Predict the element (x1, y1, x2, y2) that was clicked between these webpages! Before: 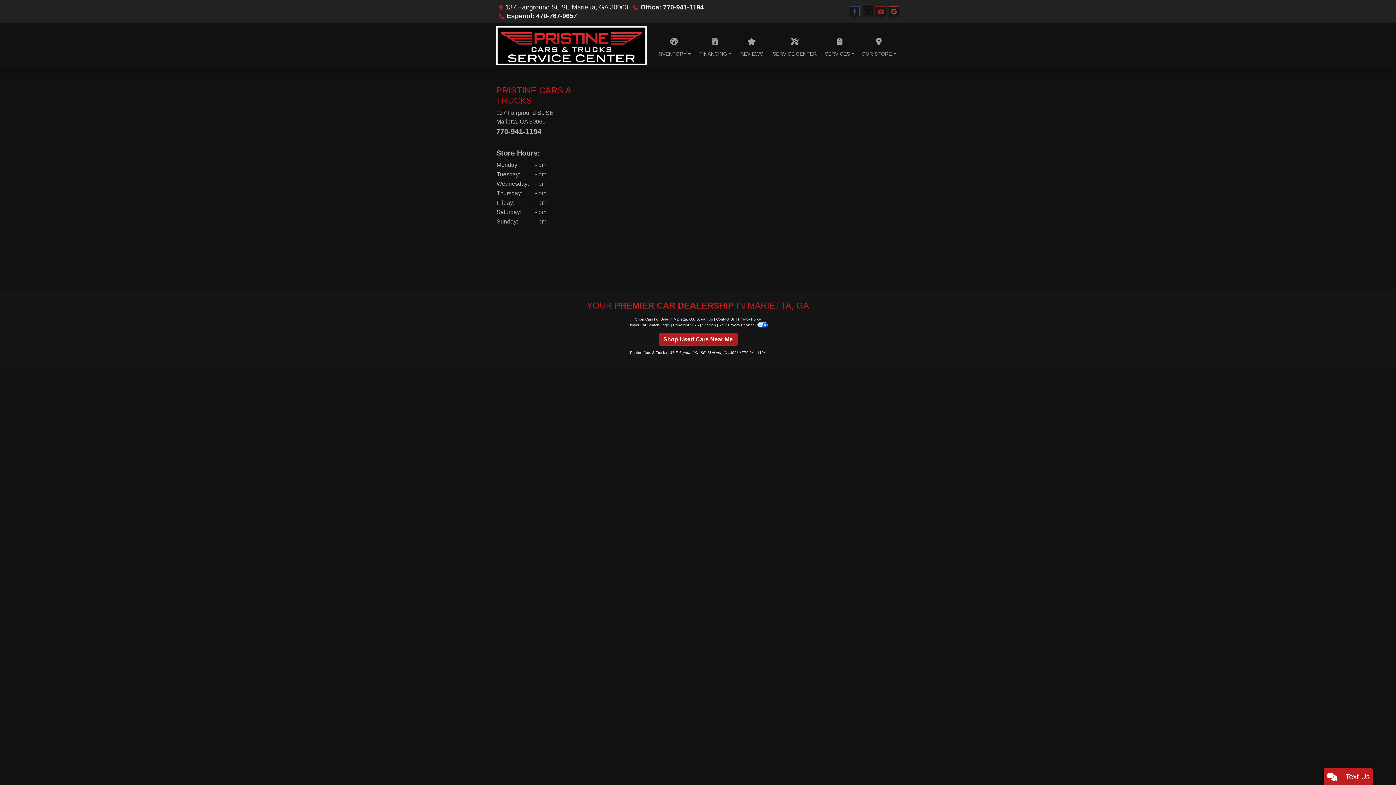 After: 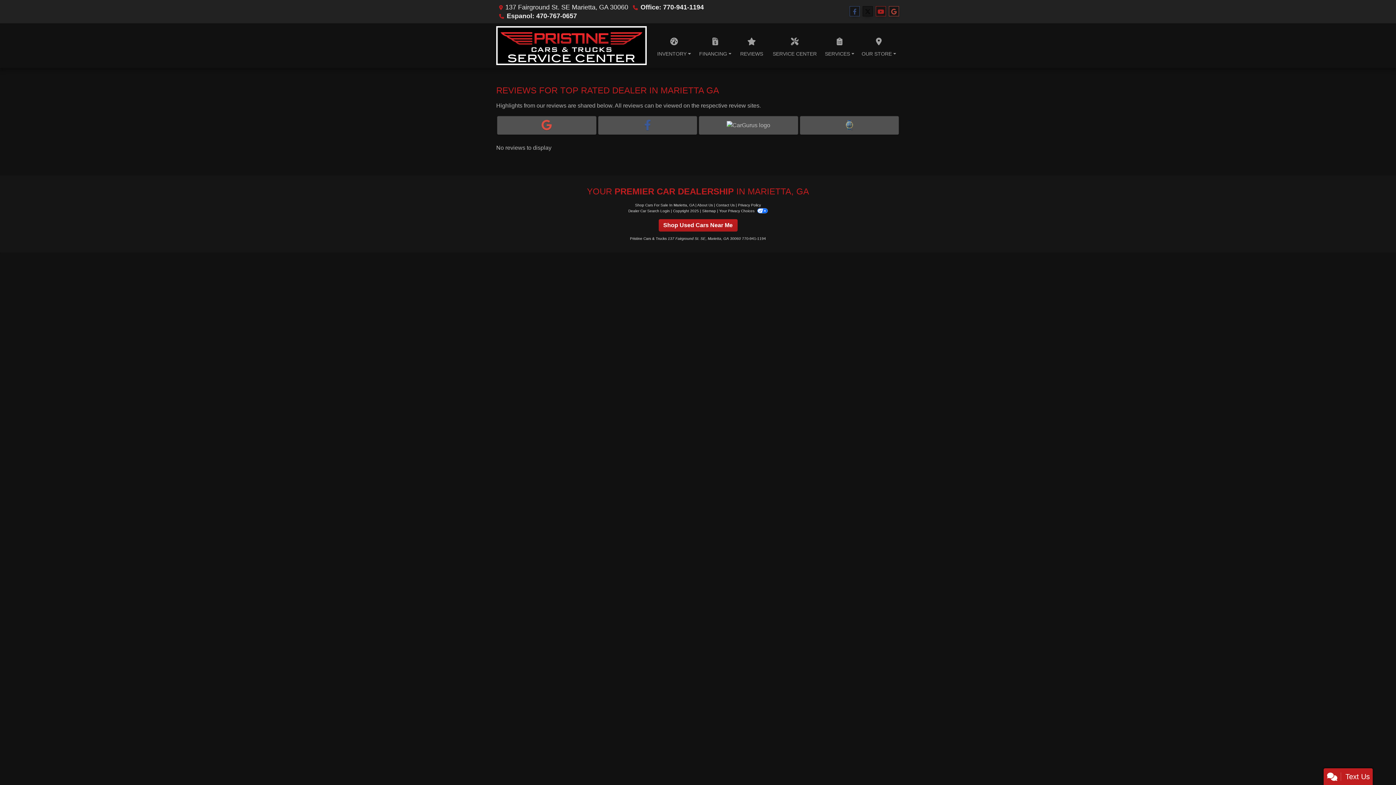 Action: bbox: (735, 23, 768, 67) label: REVIEWS